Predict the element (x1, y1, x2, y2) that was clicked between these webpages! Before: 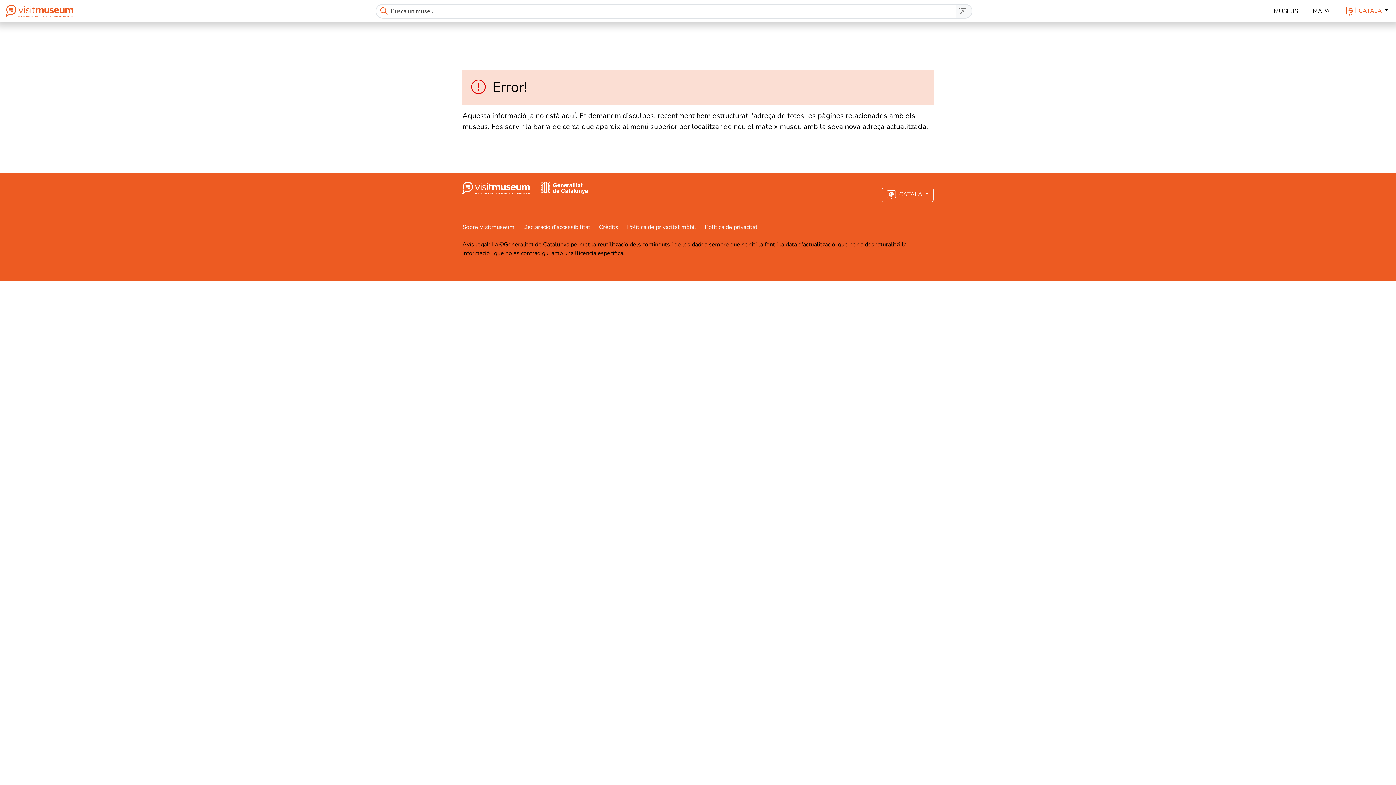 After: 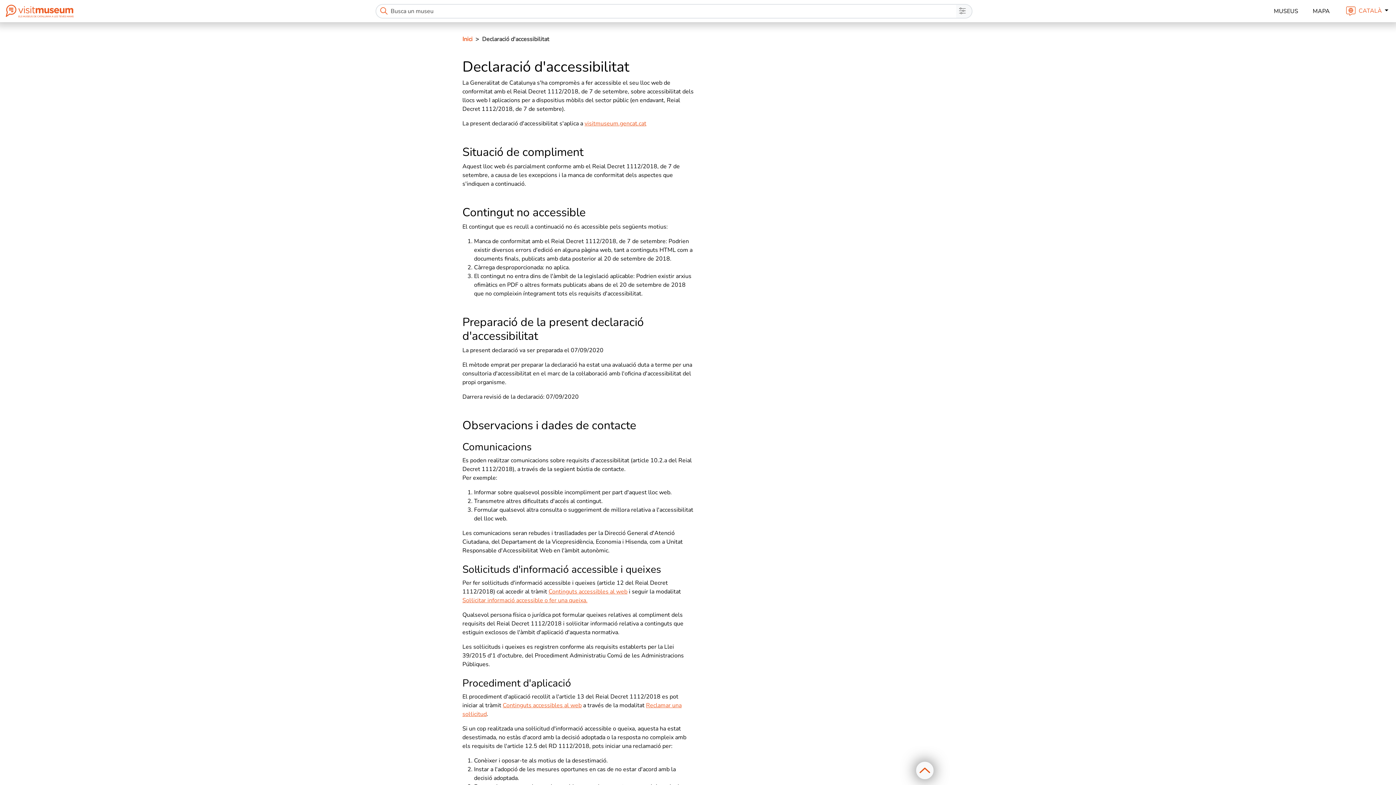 Action: label: Declaració d'accessibilitat bbox: (523, 223, 599, 231)